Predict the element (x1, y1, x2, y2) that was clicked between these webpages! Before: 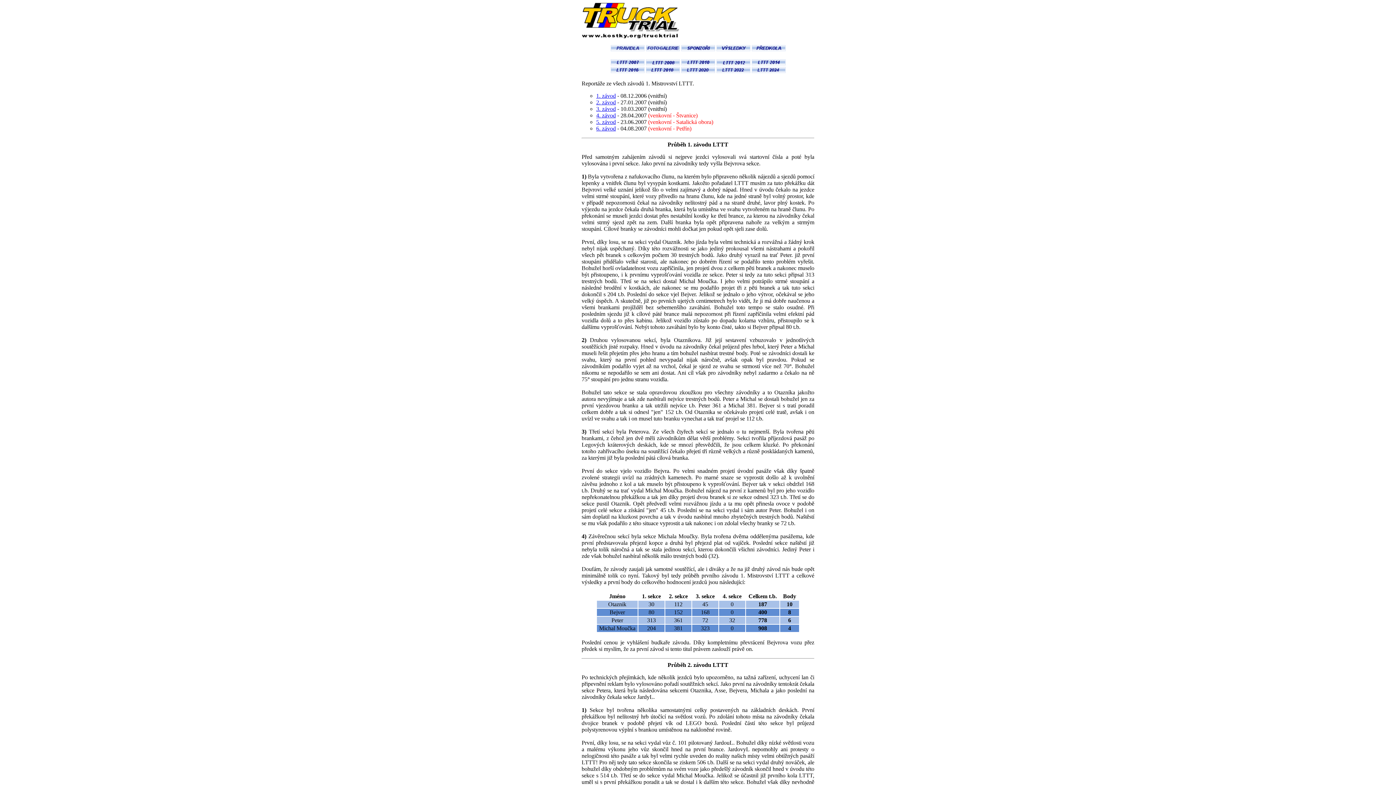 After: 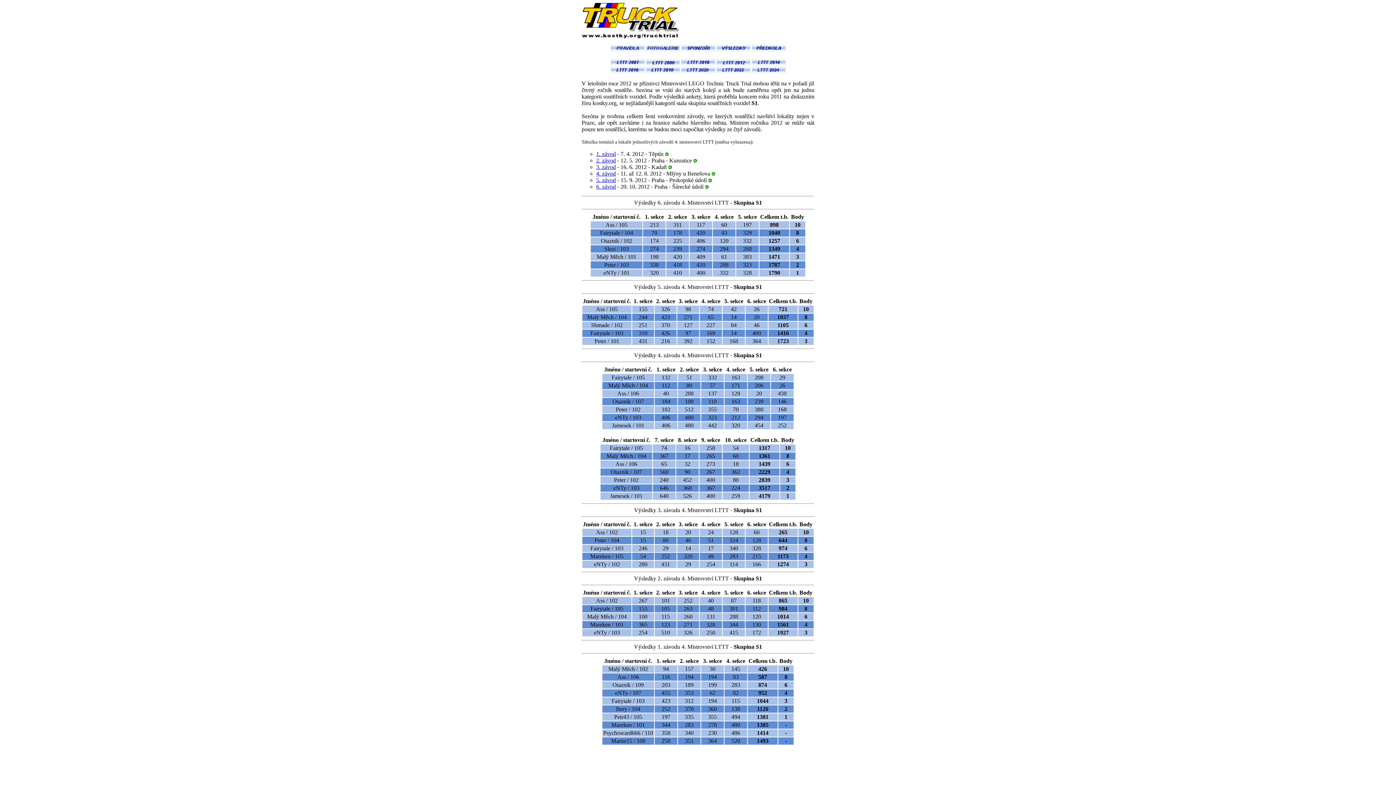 Action: bbox: (716, 60, 750, 66)